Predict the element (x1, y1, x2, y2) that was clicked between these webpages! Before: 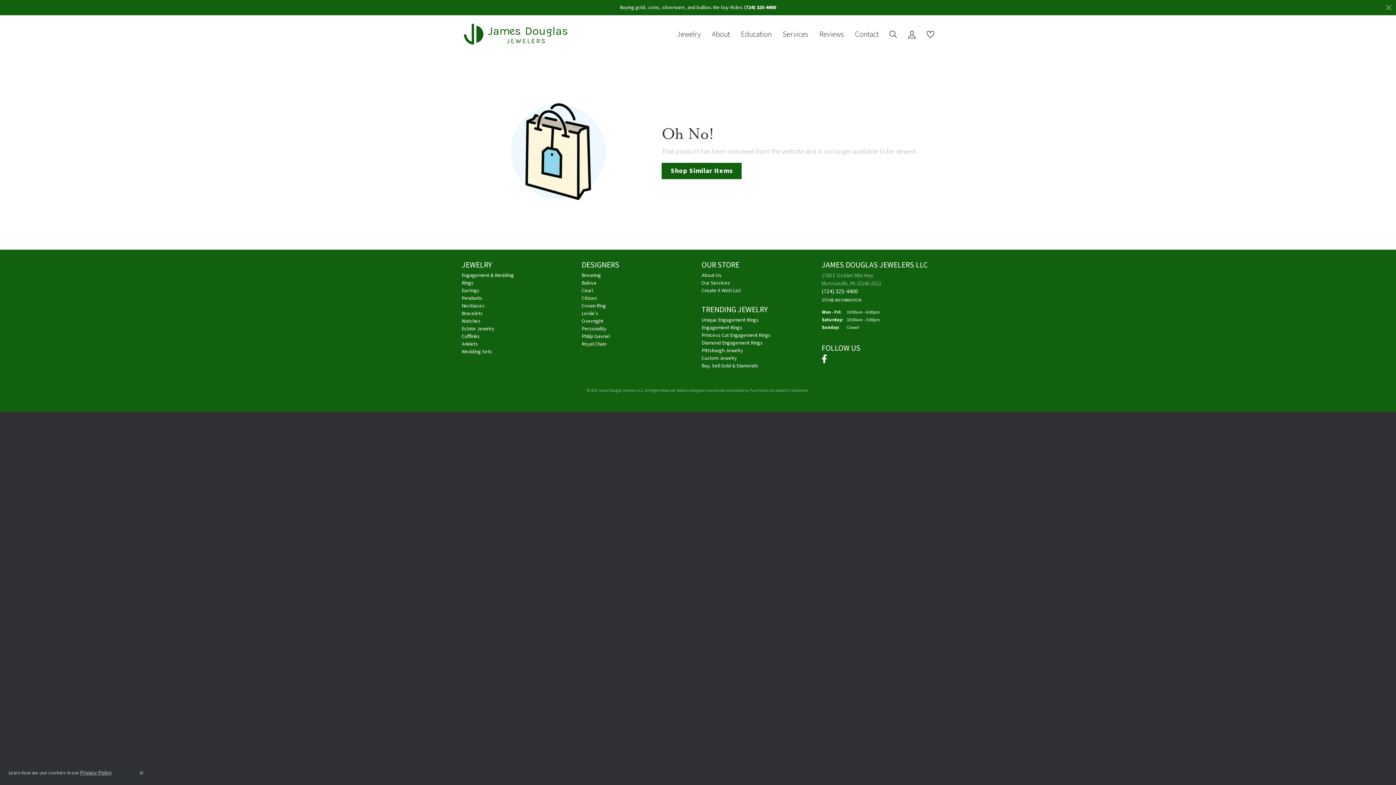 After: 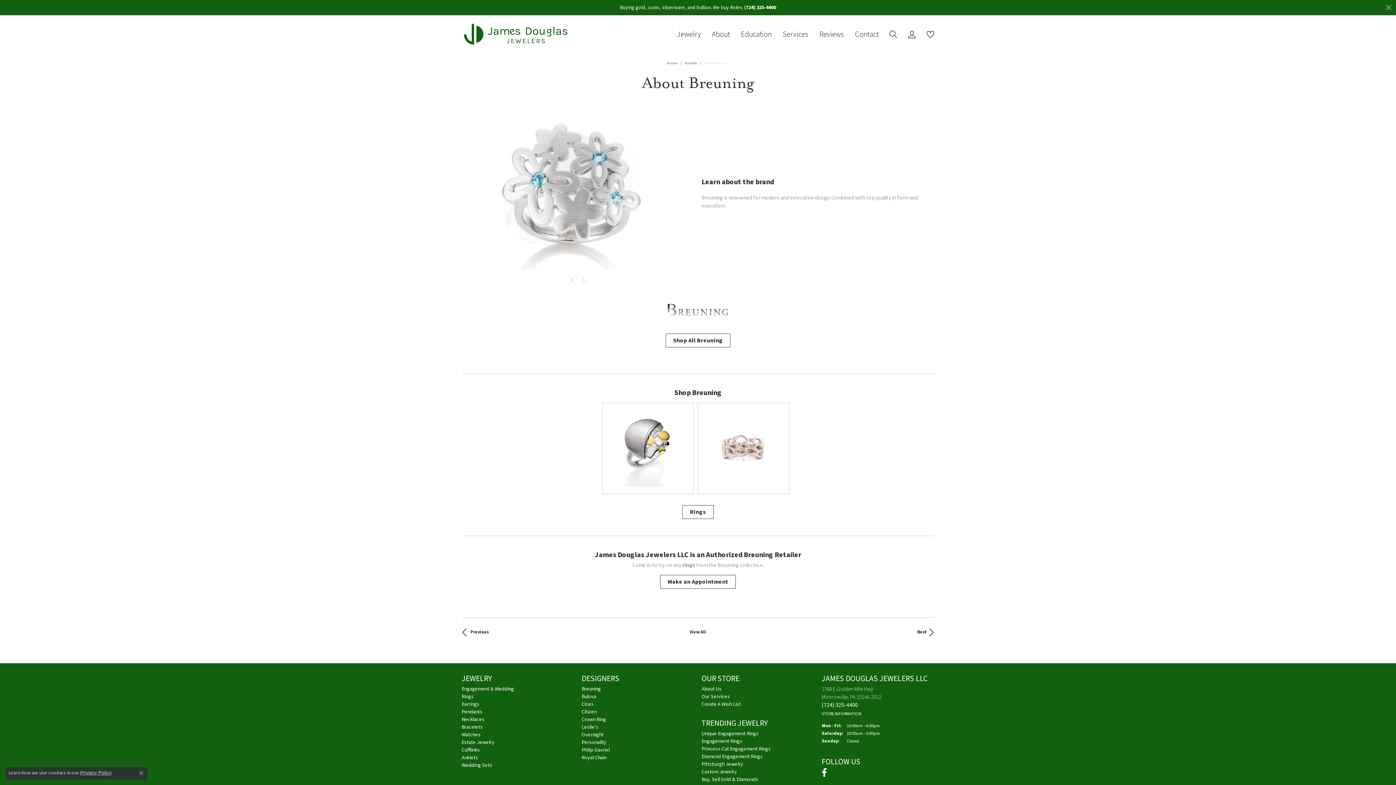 Action: bbox: (581, 271, 601, 279) label: Breuning